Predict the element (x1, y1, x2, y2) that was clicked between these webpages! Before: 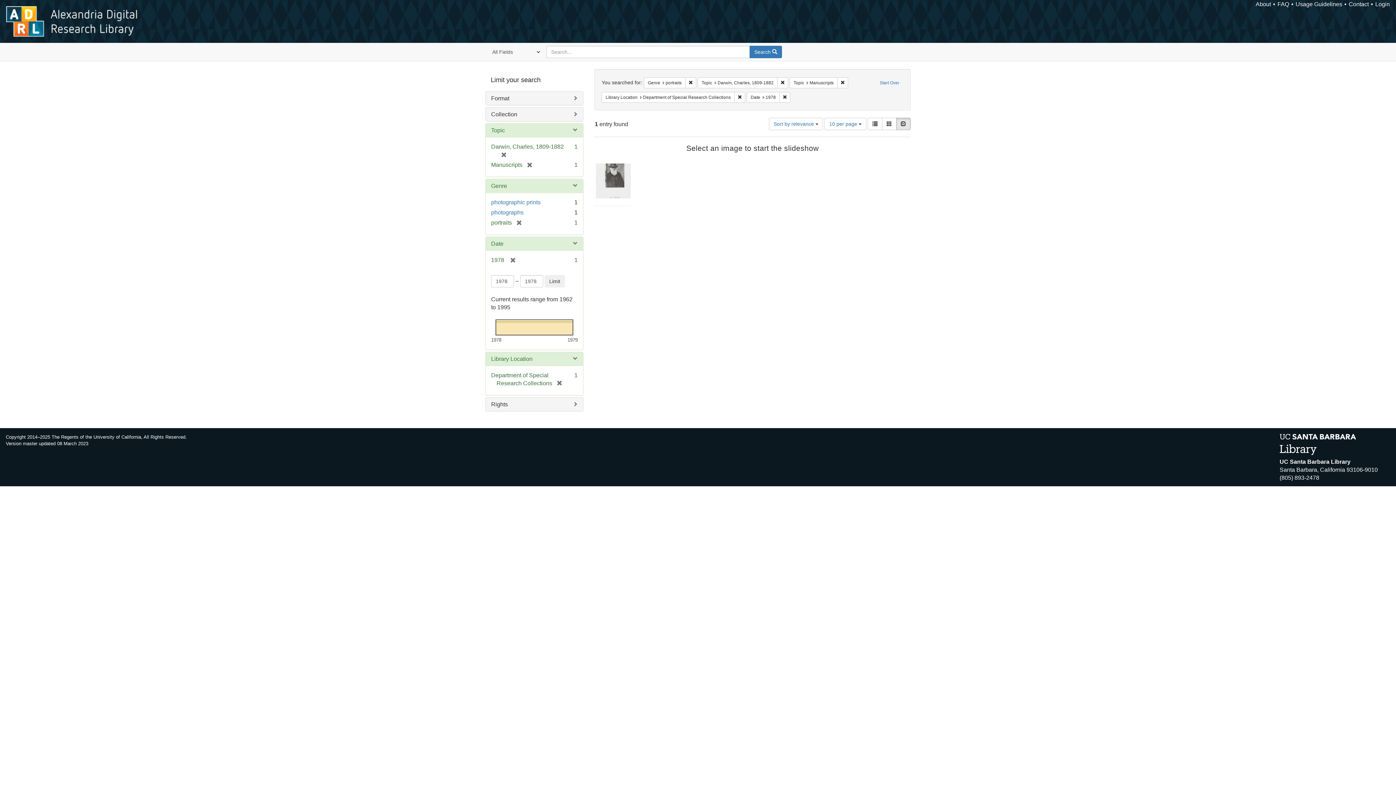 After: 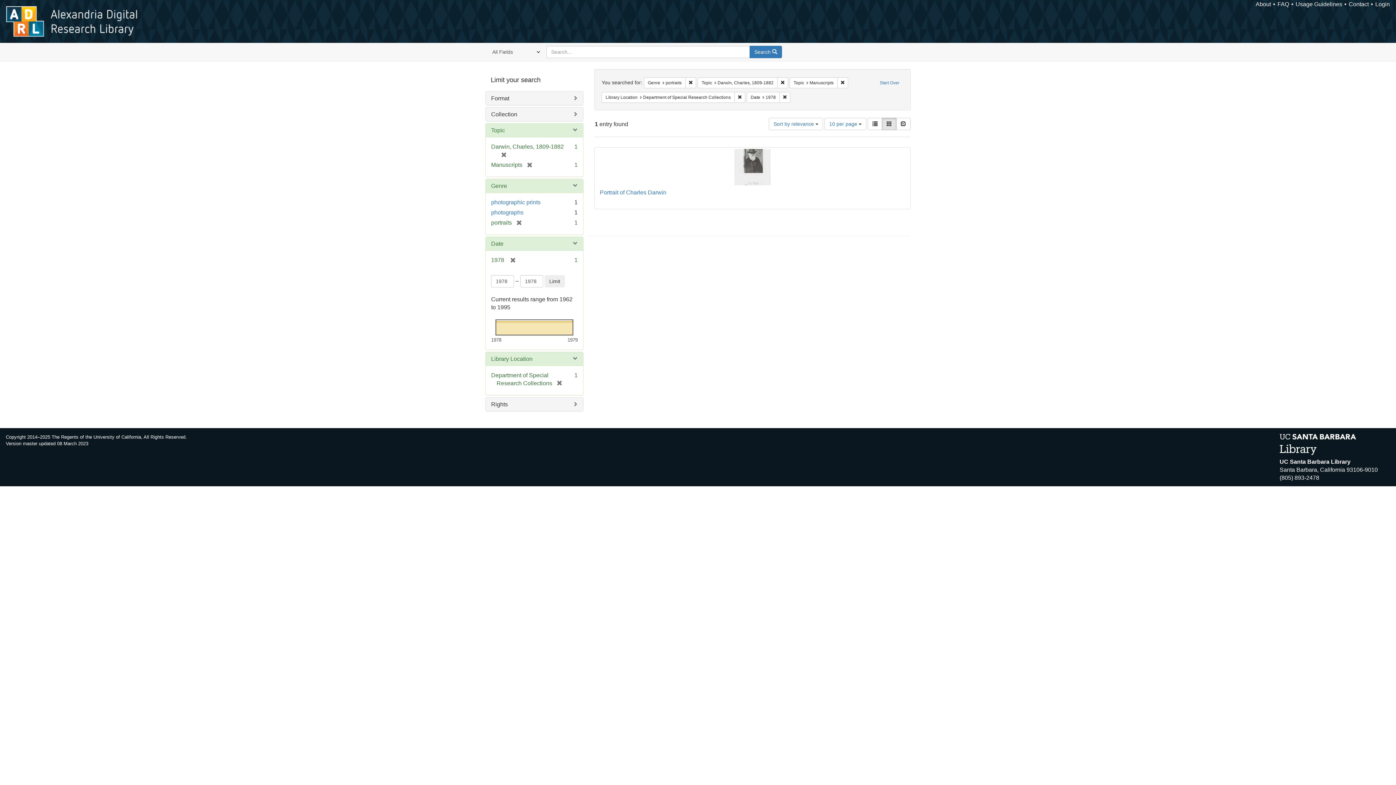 Action: bbox: (882, 117, 896, 130) label: Gallery